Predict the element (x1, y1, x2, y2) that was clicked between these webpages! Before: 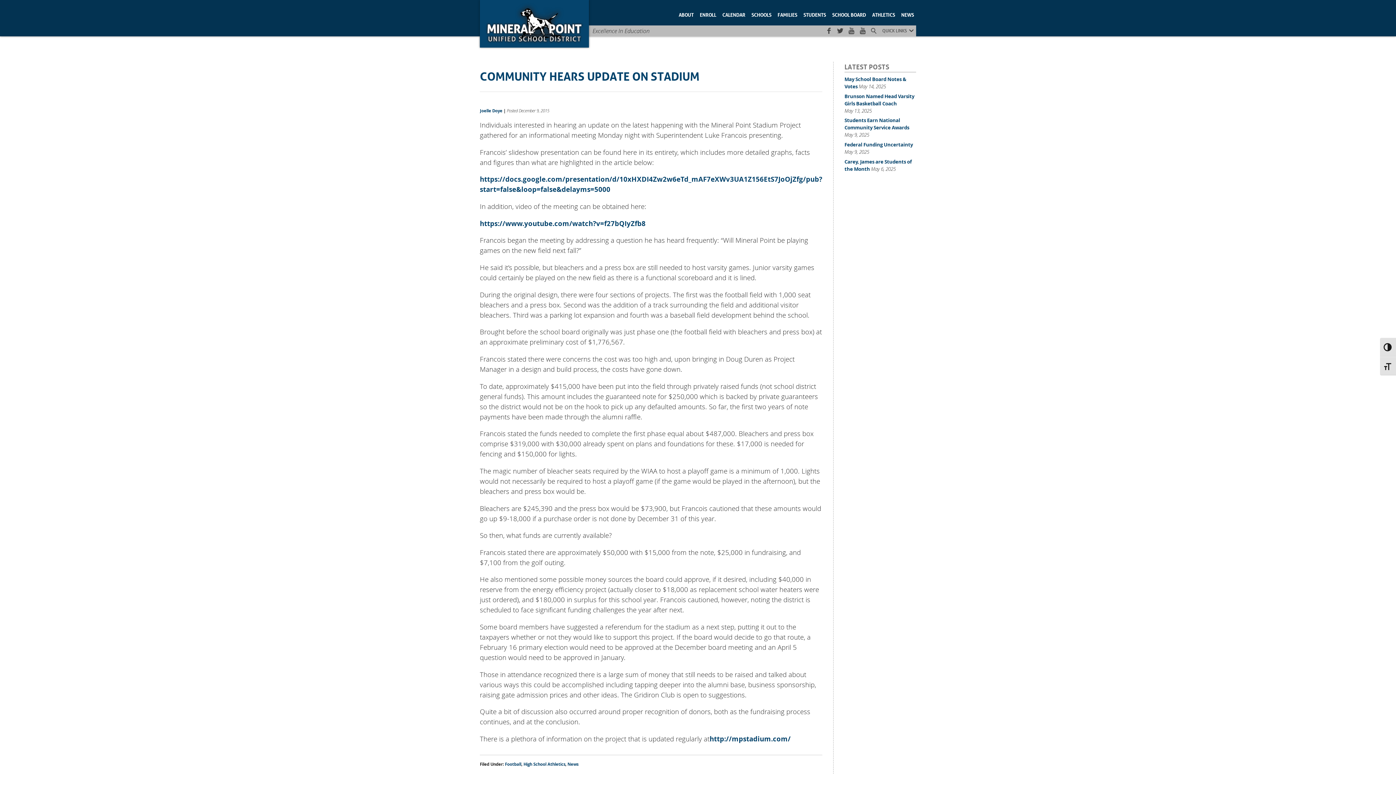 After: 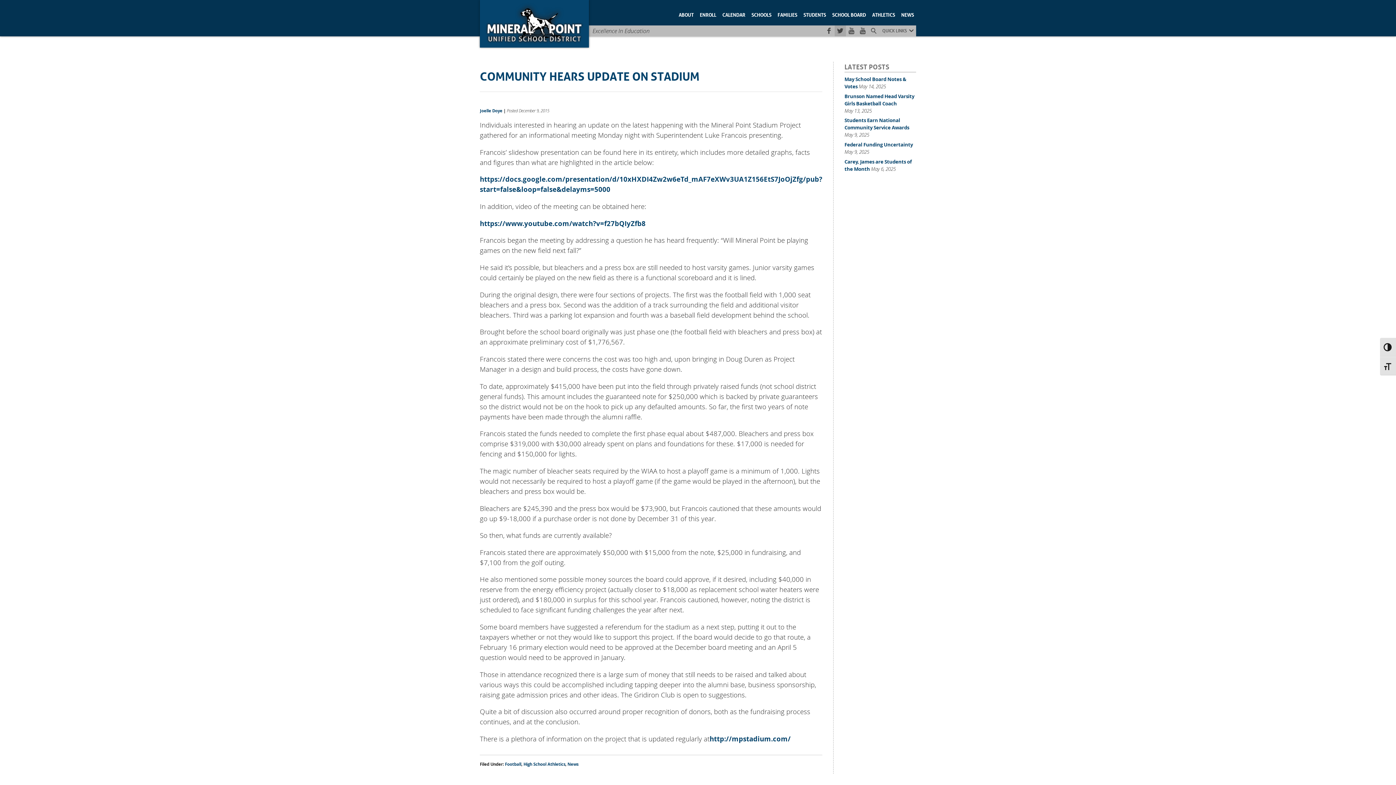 Action: bbox: (834, 25, 846, 37)